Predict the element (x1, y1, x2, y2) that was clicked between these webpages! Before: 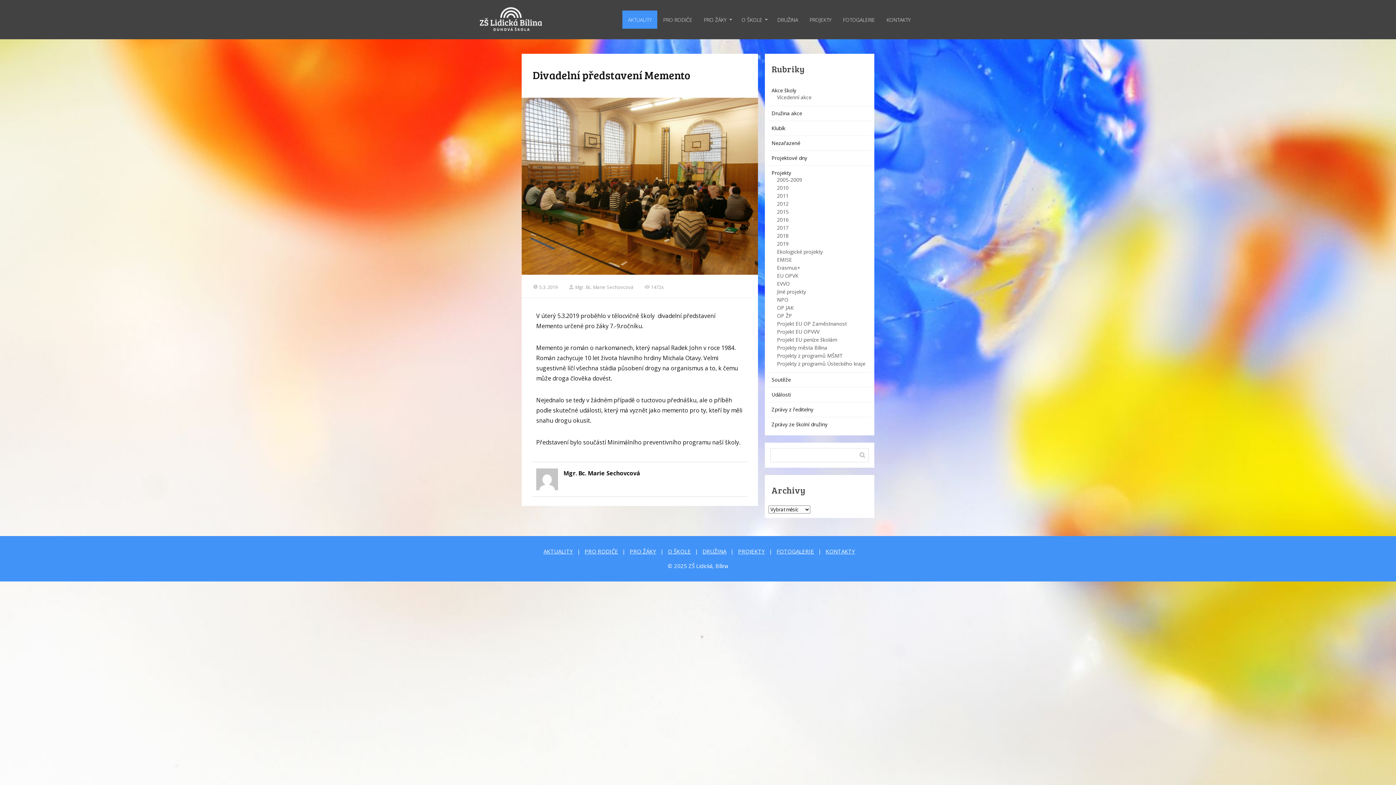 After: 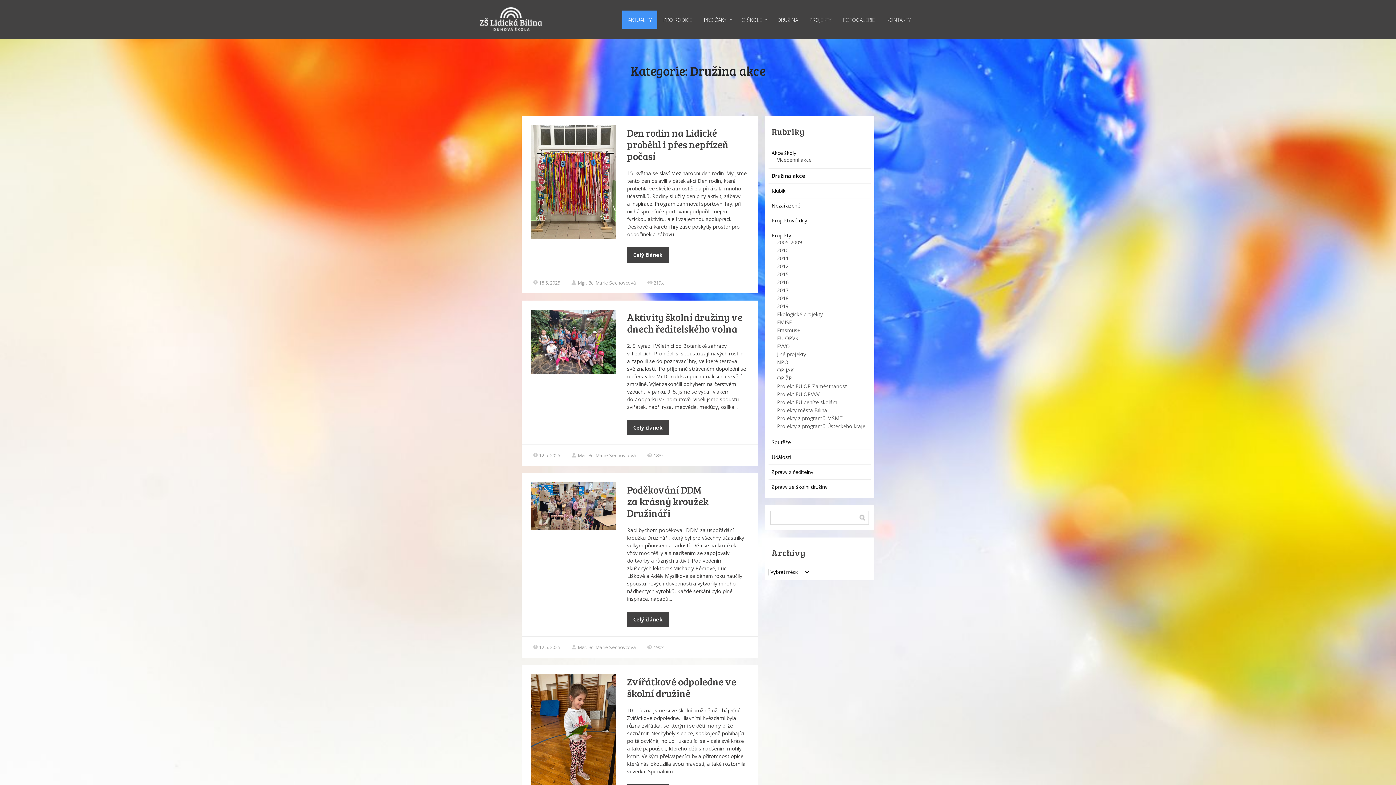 Action: bbox: (771, 109, 802, 116) label: Družina akce